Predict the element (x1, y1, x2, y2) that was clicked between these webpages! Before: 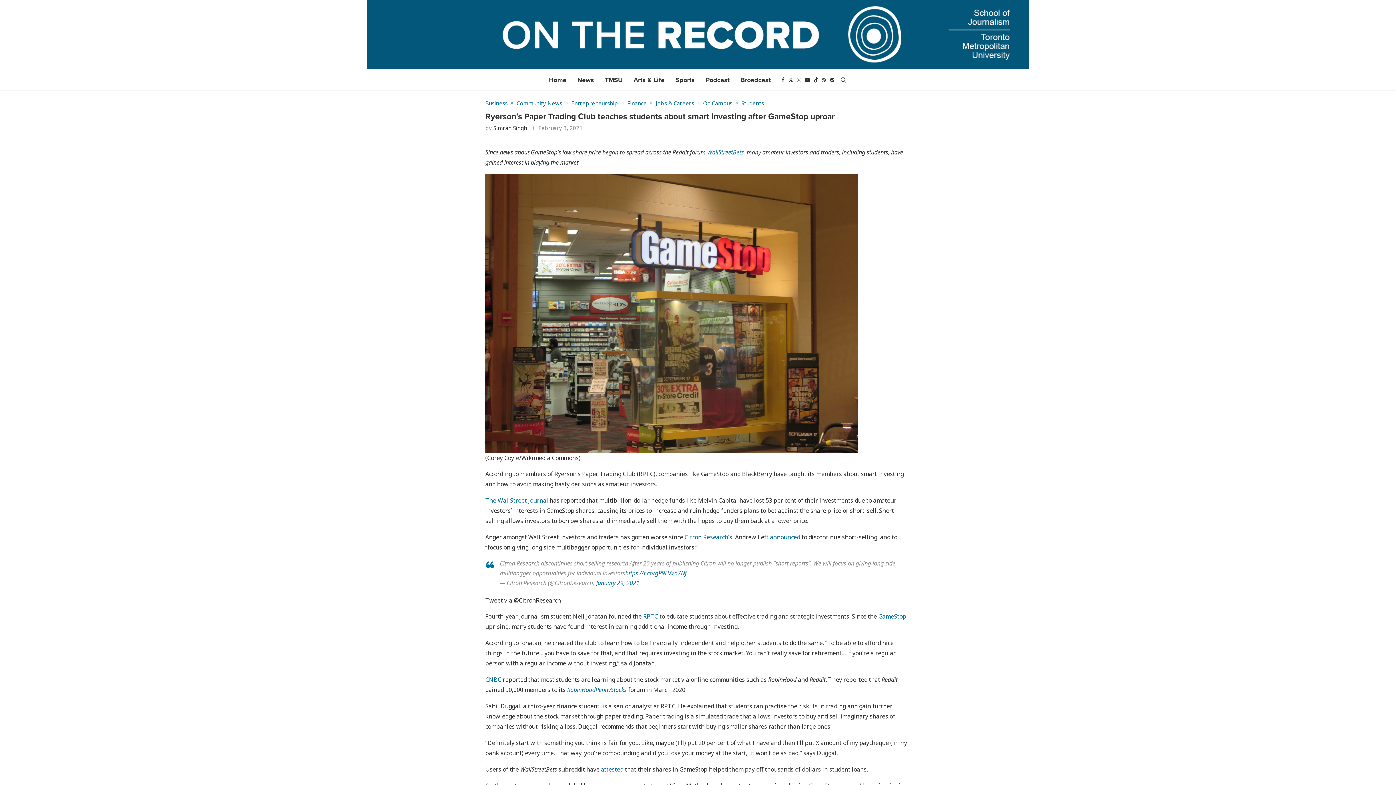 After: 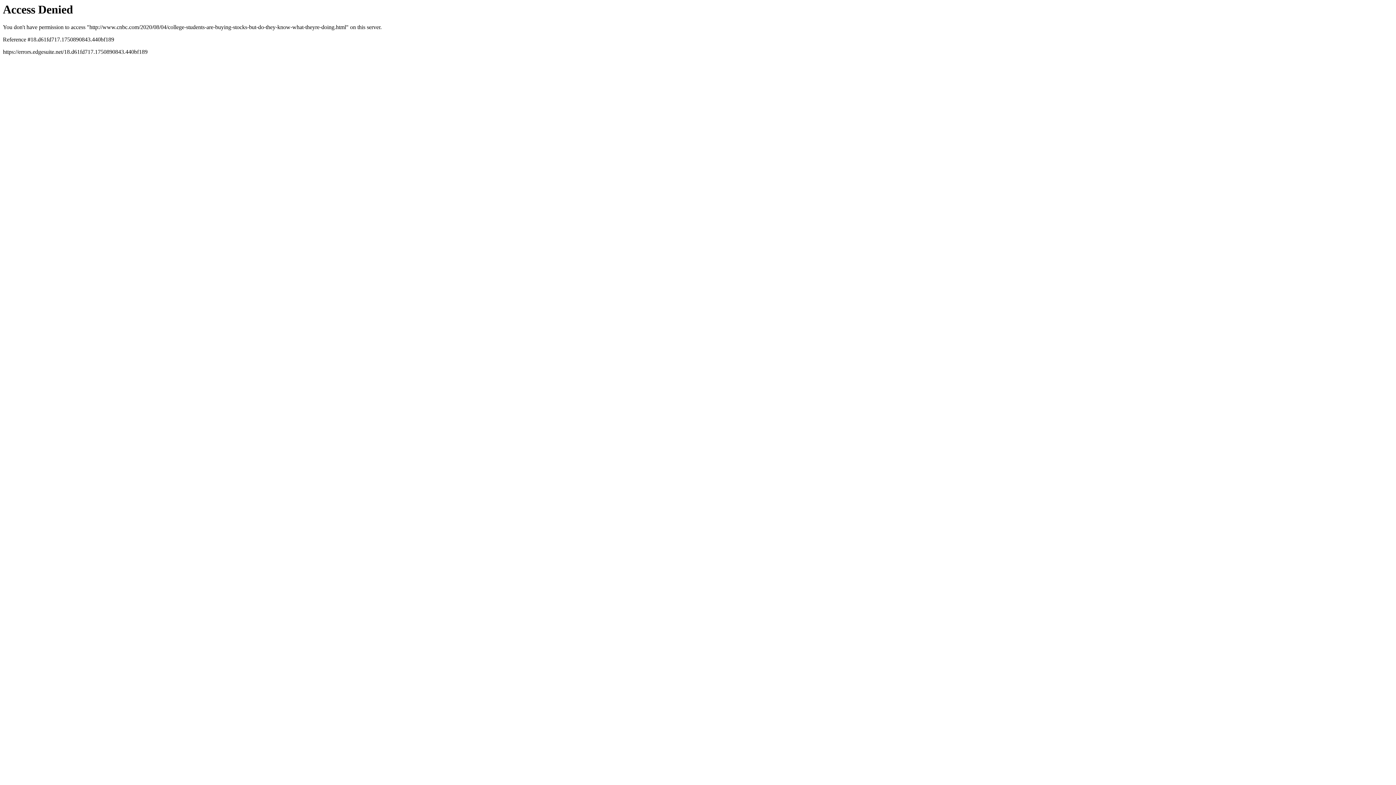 Action: label: CNBC bbox: (485, 675, 501, 683)